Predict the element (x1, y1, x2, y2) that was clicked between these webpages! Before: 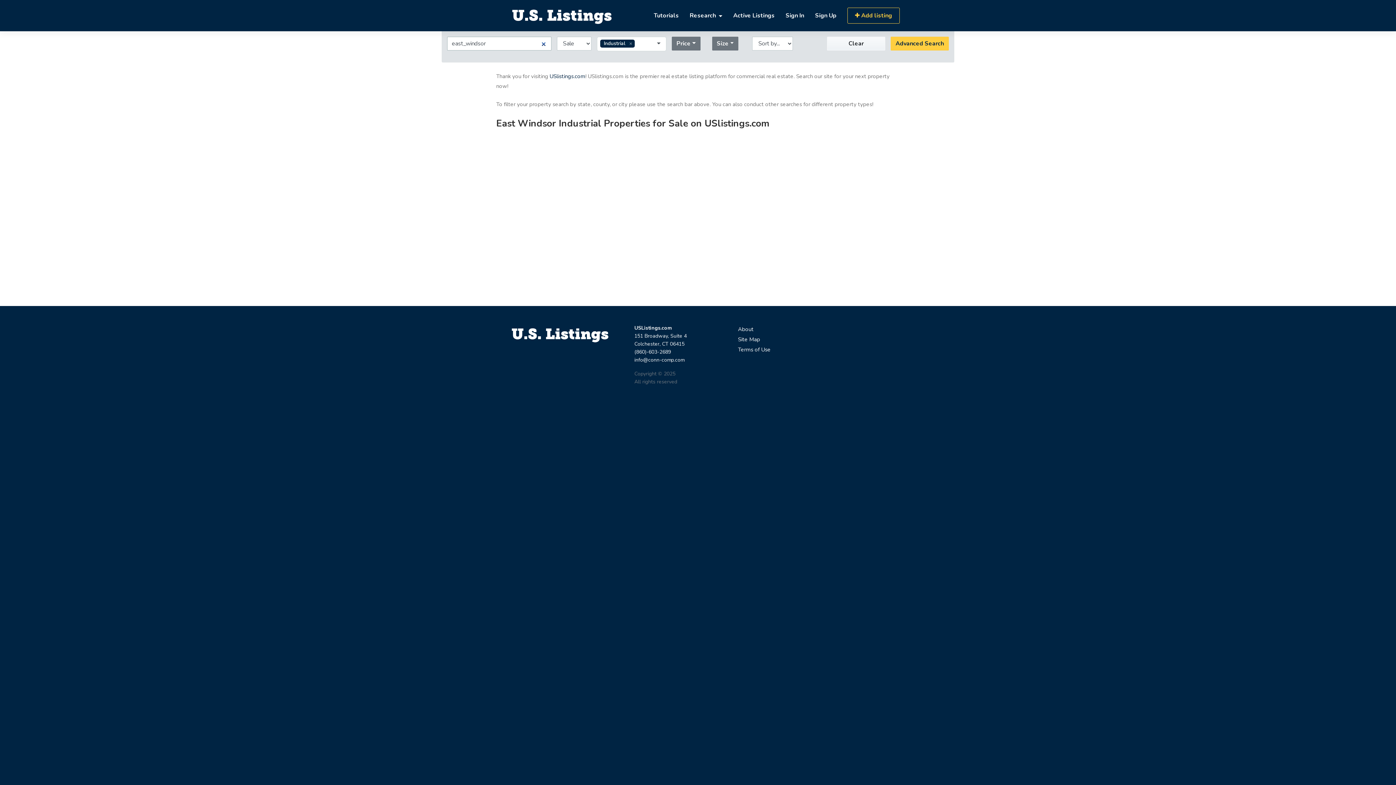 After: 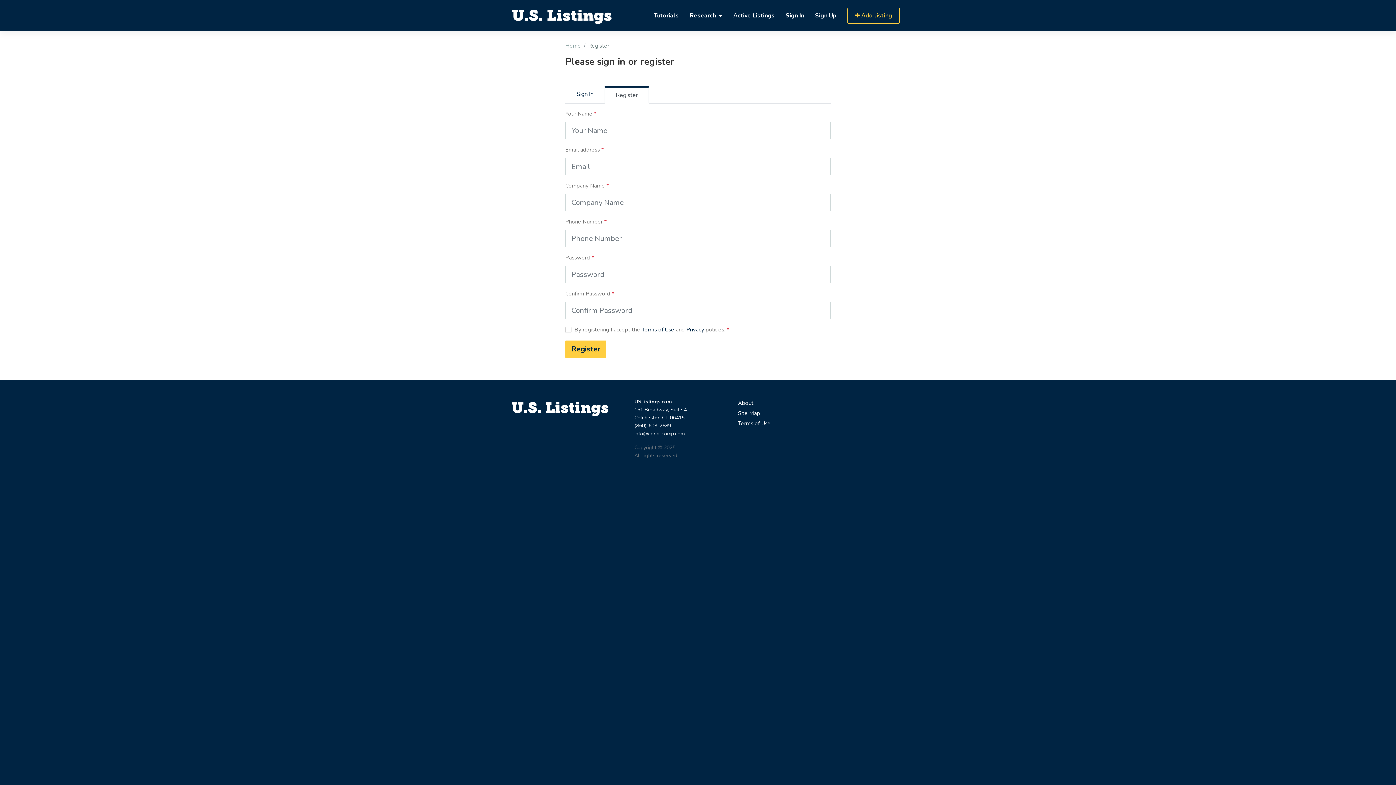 Action: bbox: (809, 6, 842, 24) label: Sign Up